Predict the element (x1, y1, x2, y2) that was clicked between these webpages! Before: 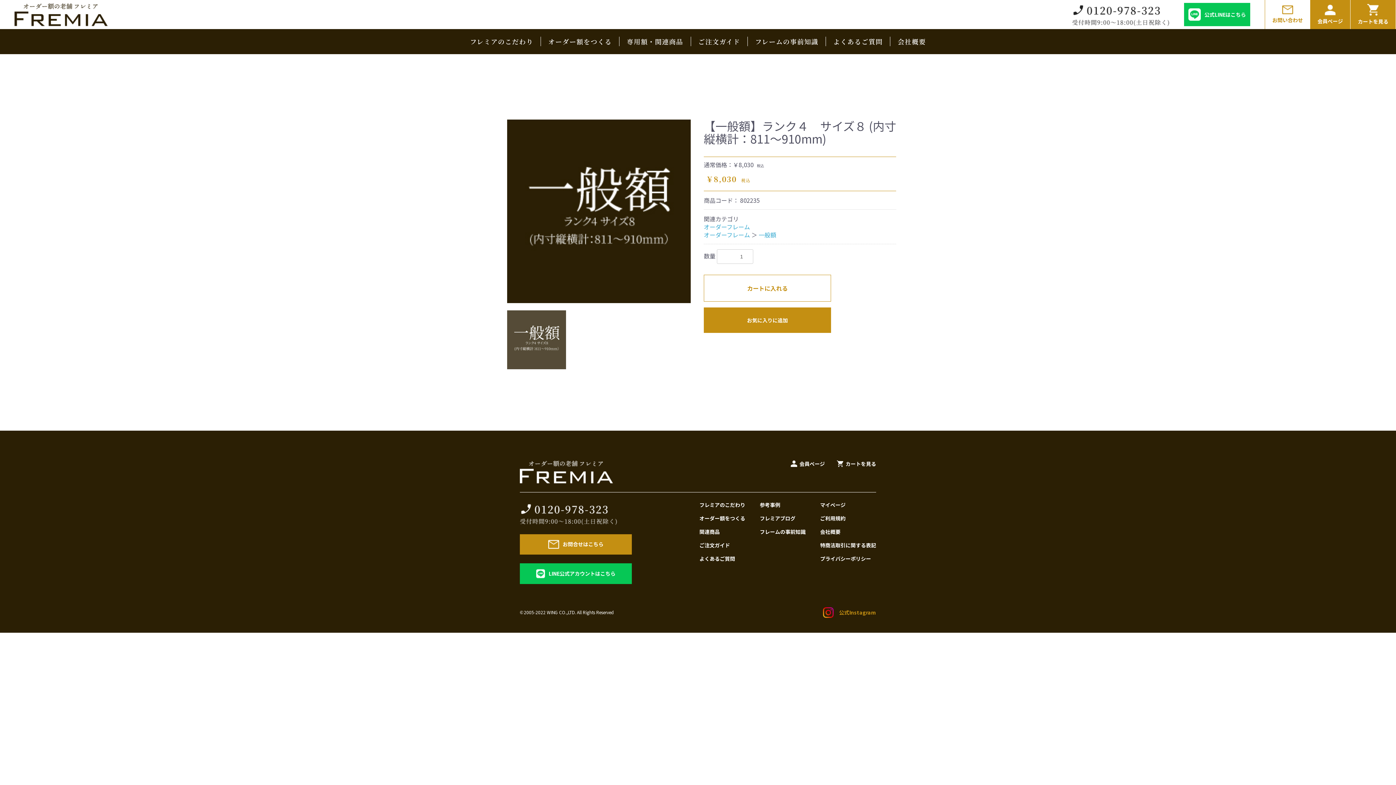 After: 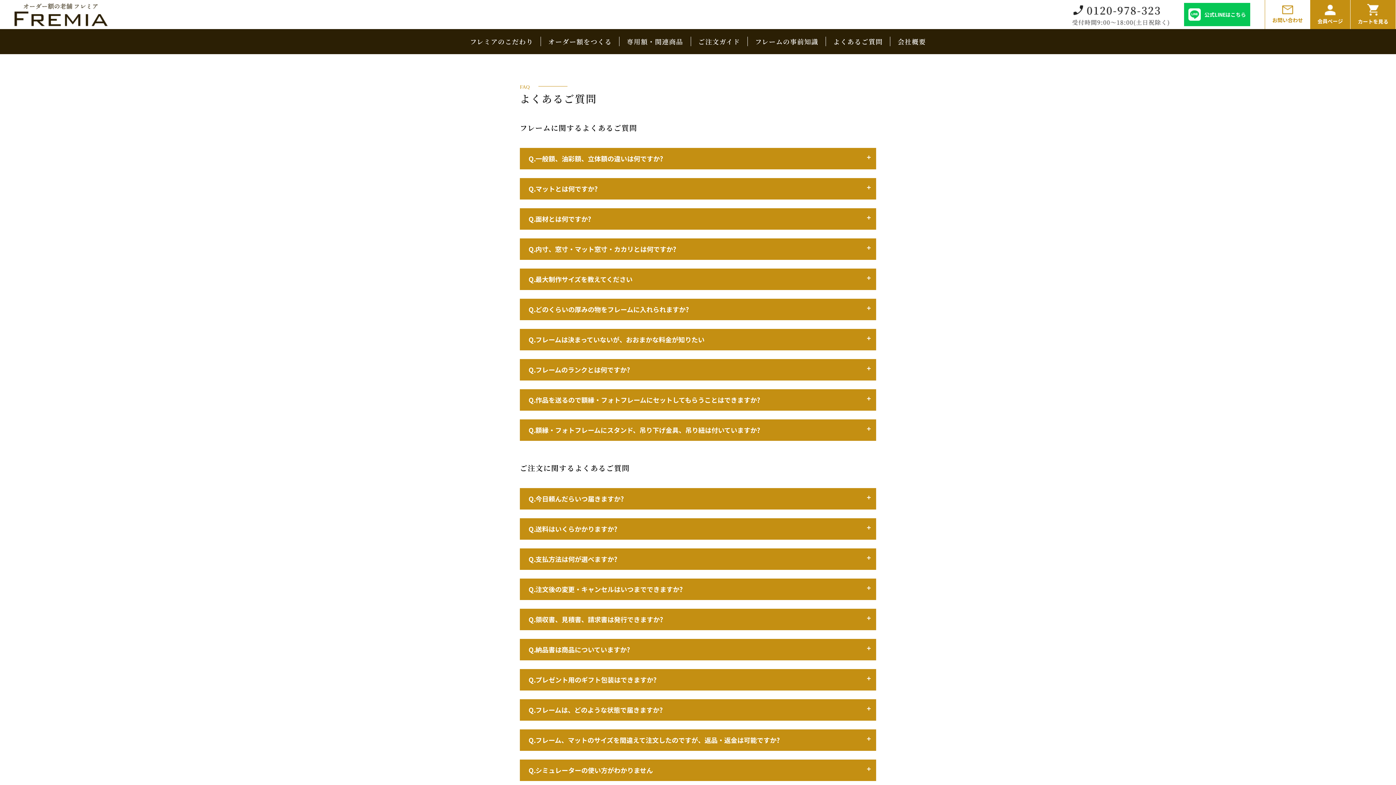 Action: label: よくあるご質問 bbox: (699, 555, 735, 562)